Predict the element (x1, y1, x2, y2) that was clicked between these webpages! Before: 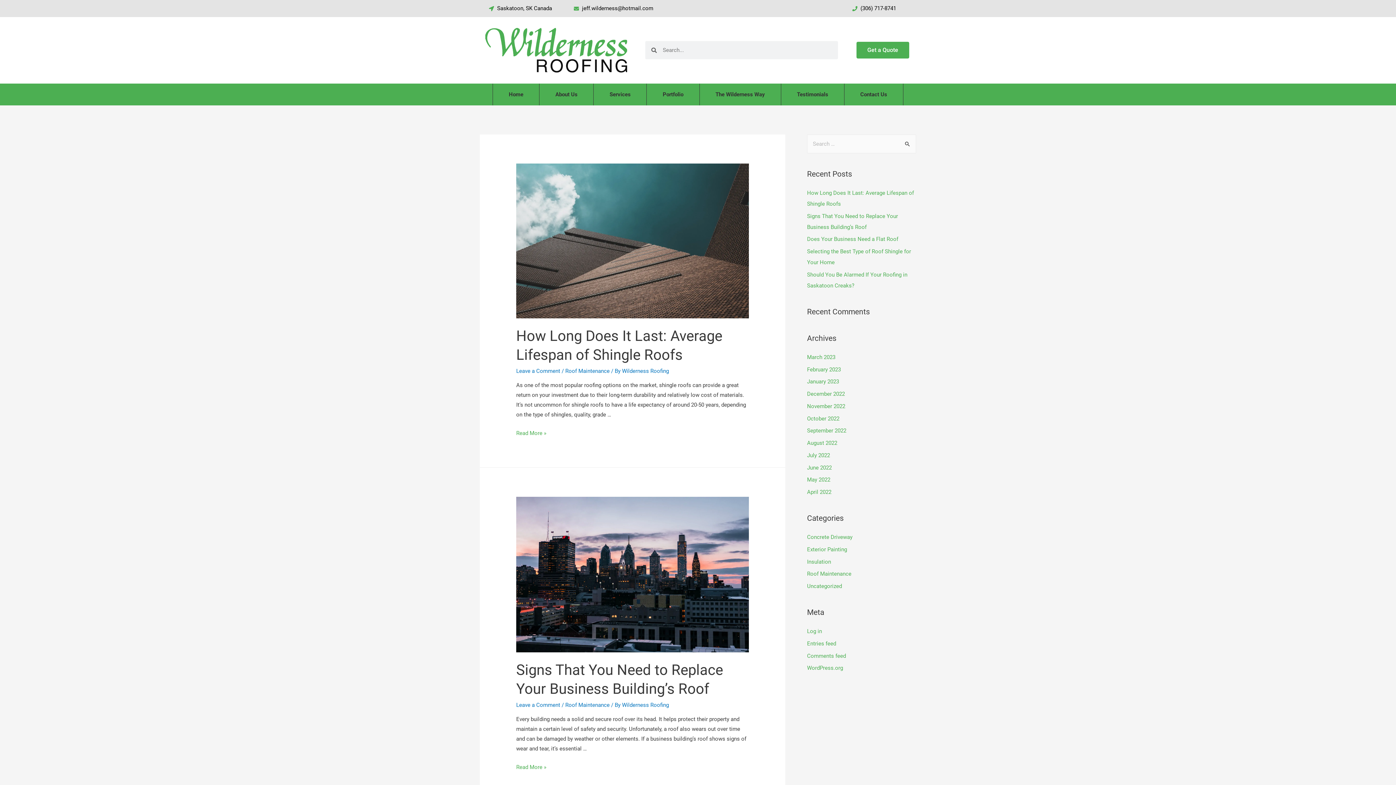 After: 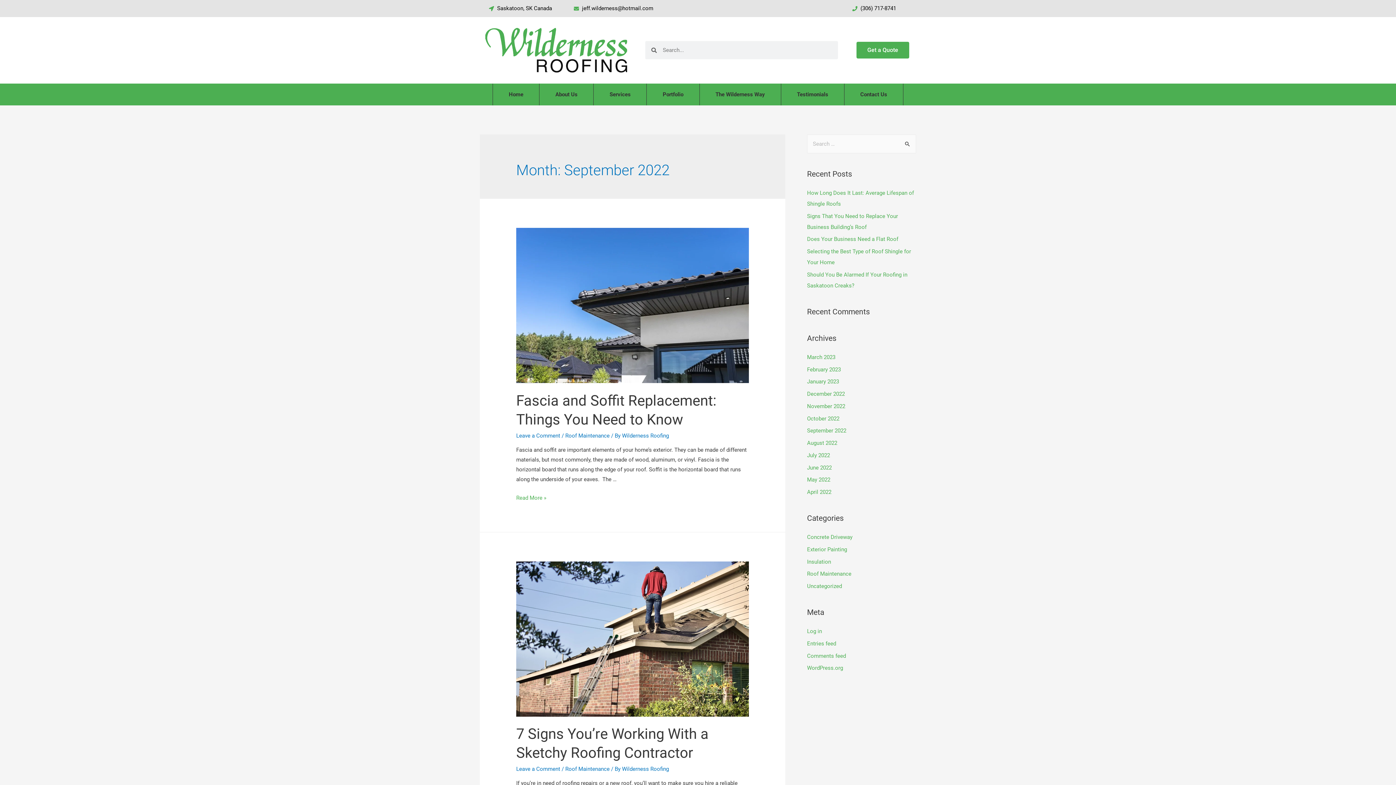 Action: bbox: (807, 427, 846, 434) label: September 2022